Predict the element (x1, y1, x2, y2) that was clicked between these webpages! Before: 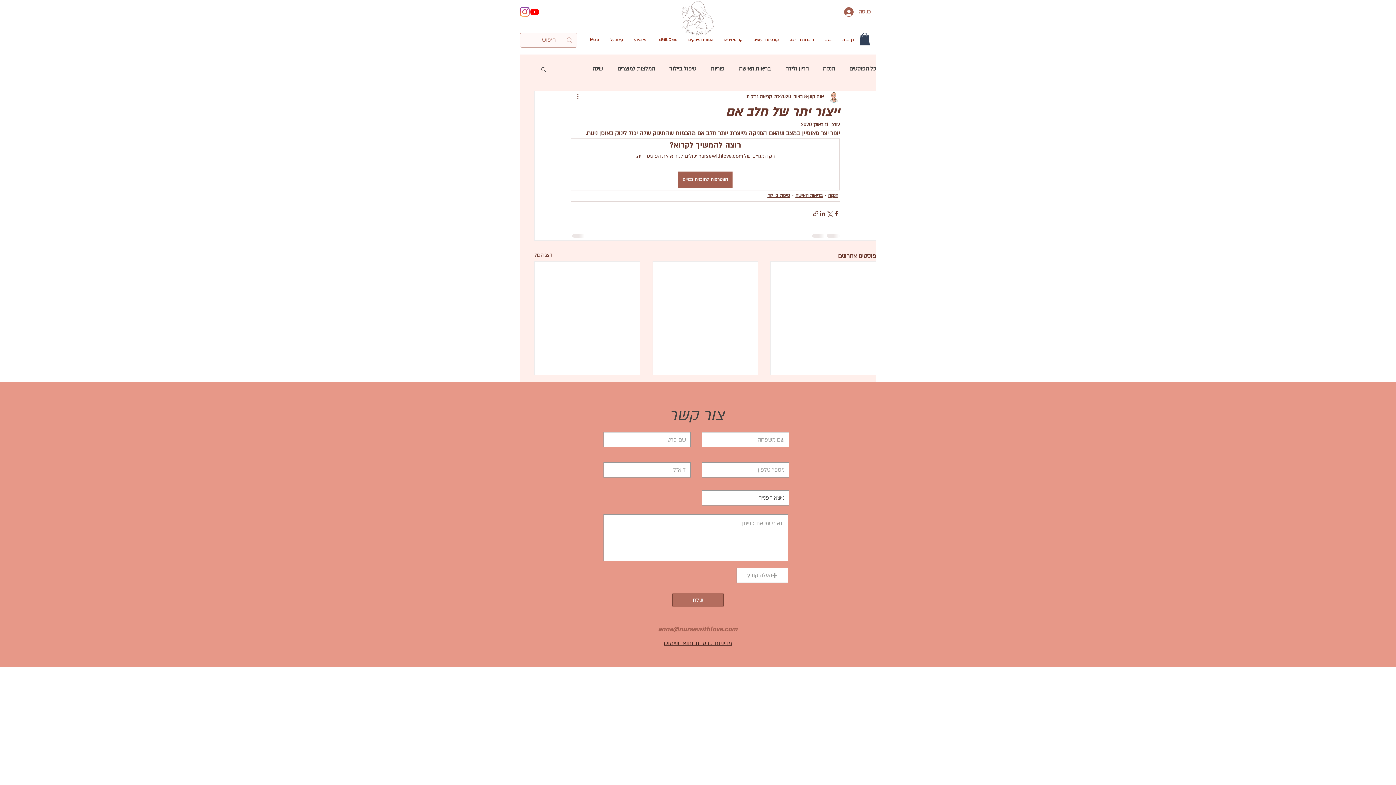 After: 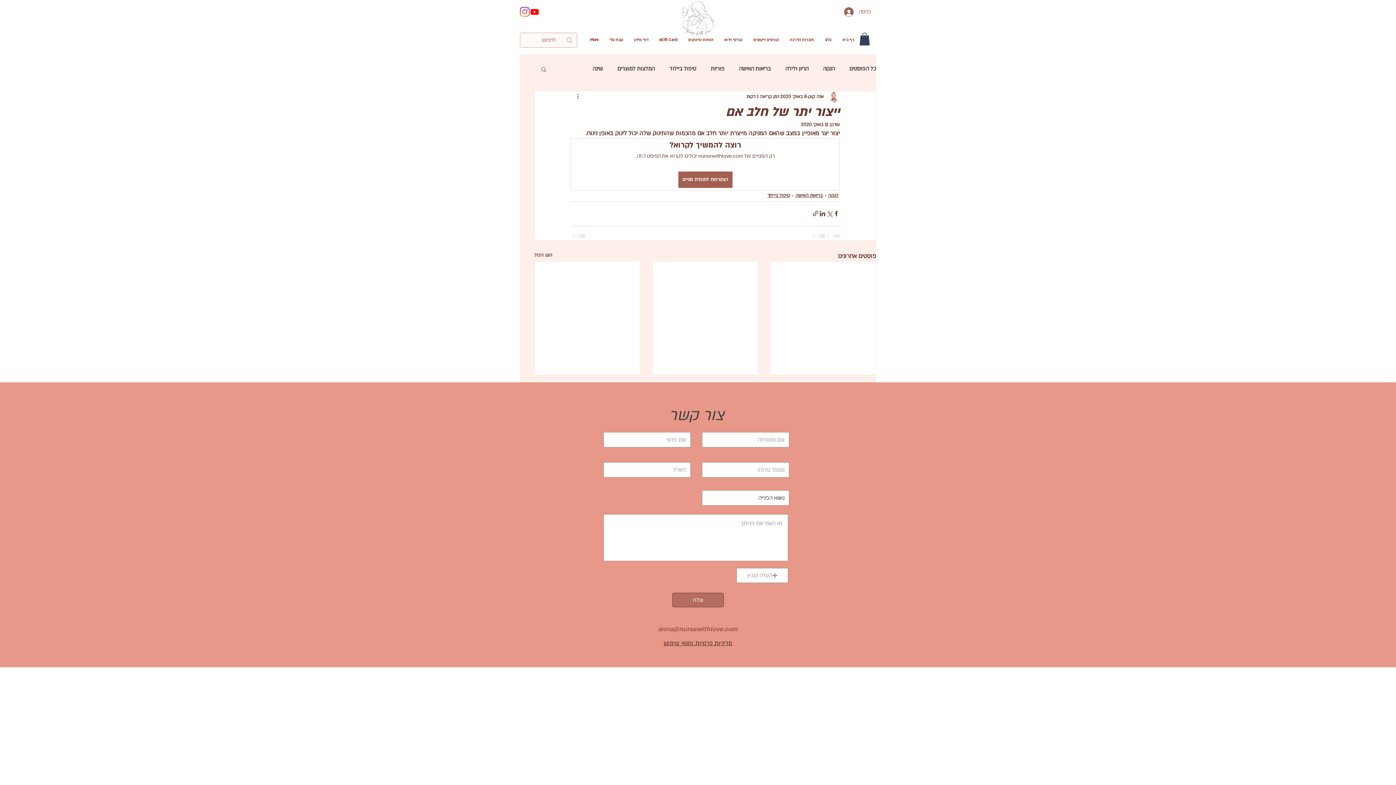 Action: label: Youtube bbox: (529, 6, 539, 16)